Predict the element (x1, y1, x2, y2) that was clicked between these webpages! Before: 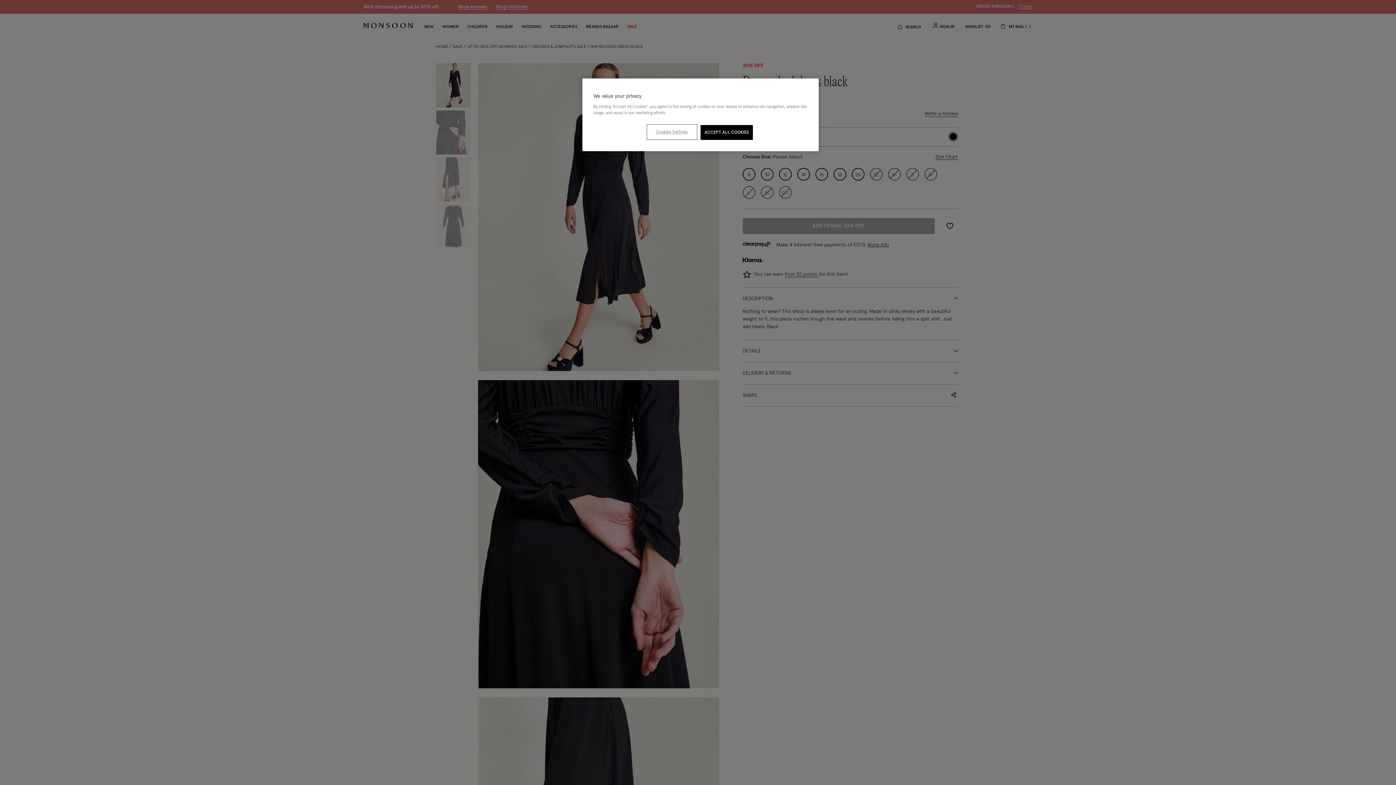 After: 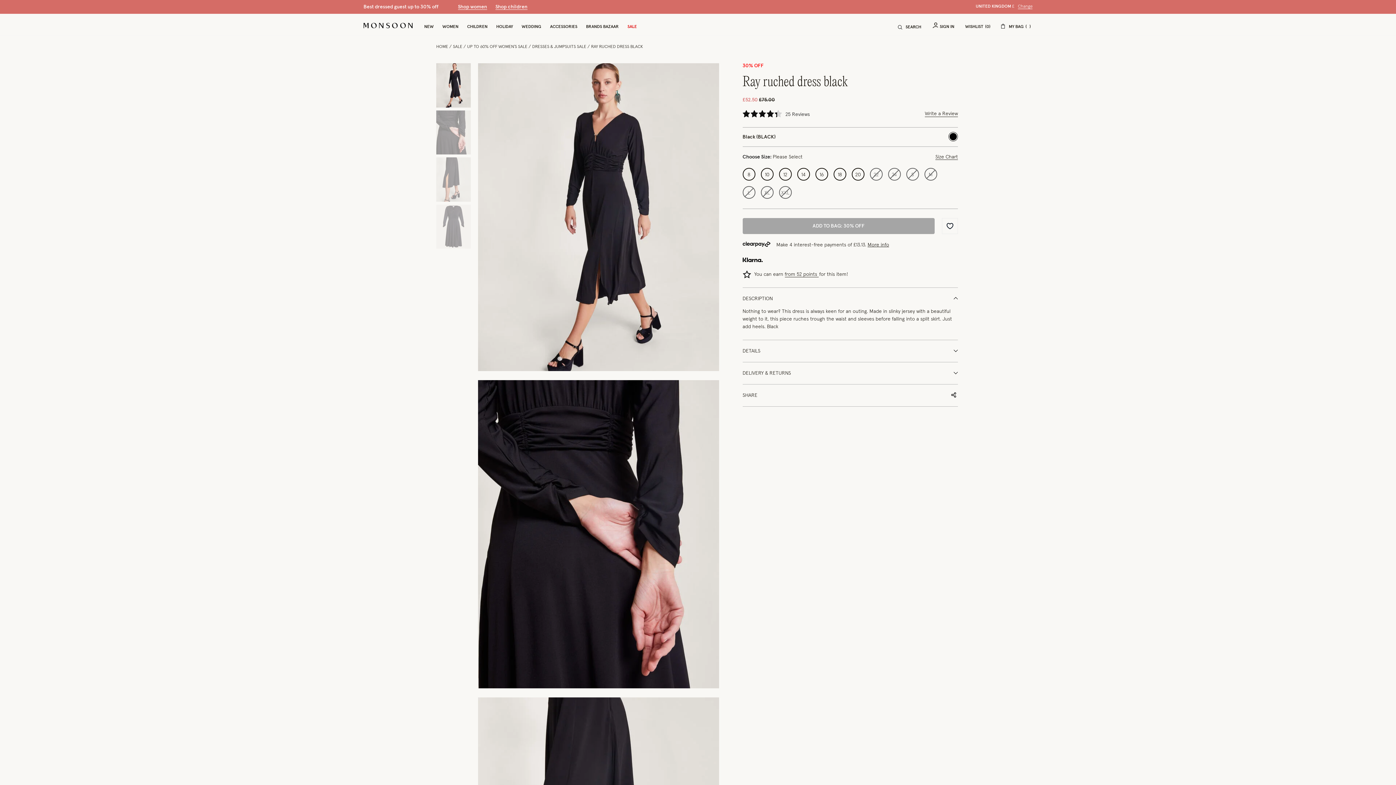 Action: label: ACCEPT ALL COOKIES bbox: (700, 125, 753, 140)